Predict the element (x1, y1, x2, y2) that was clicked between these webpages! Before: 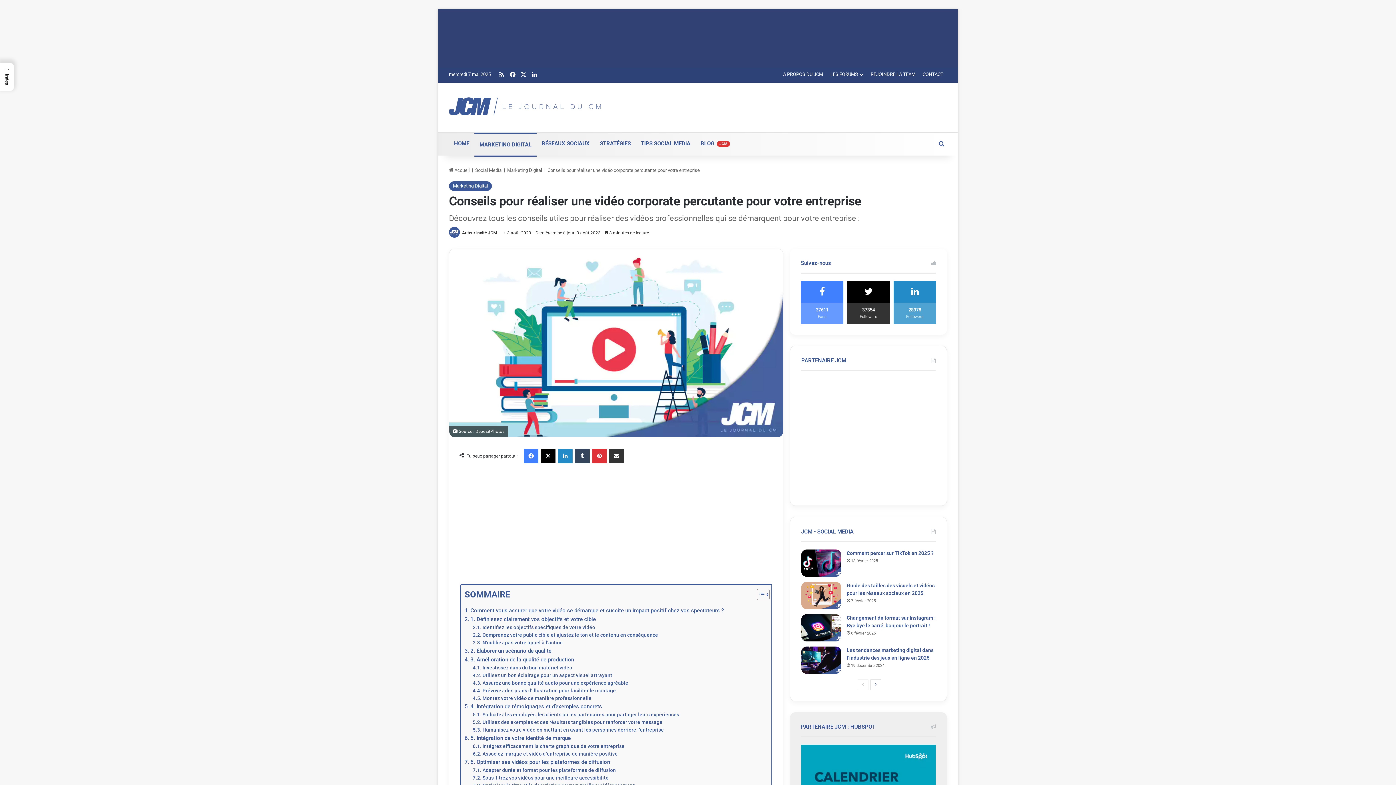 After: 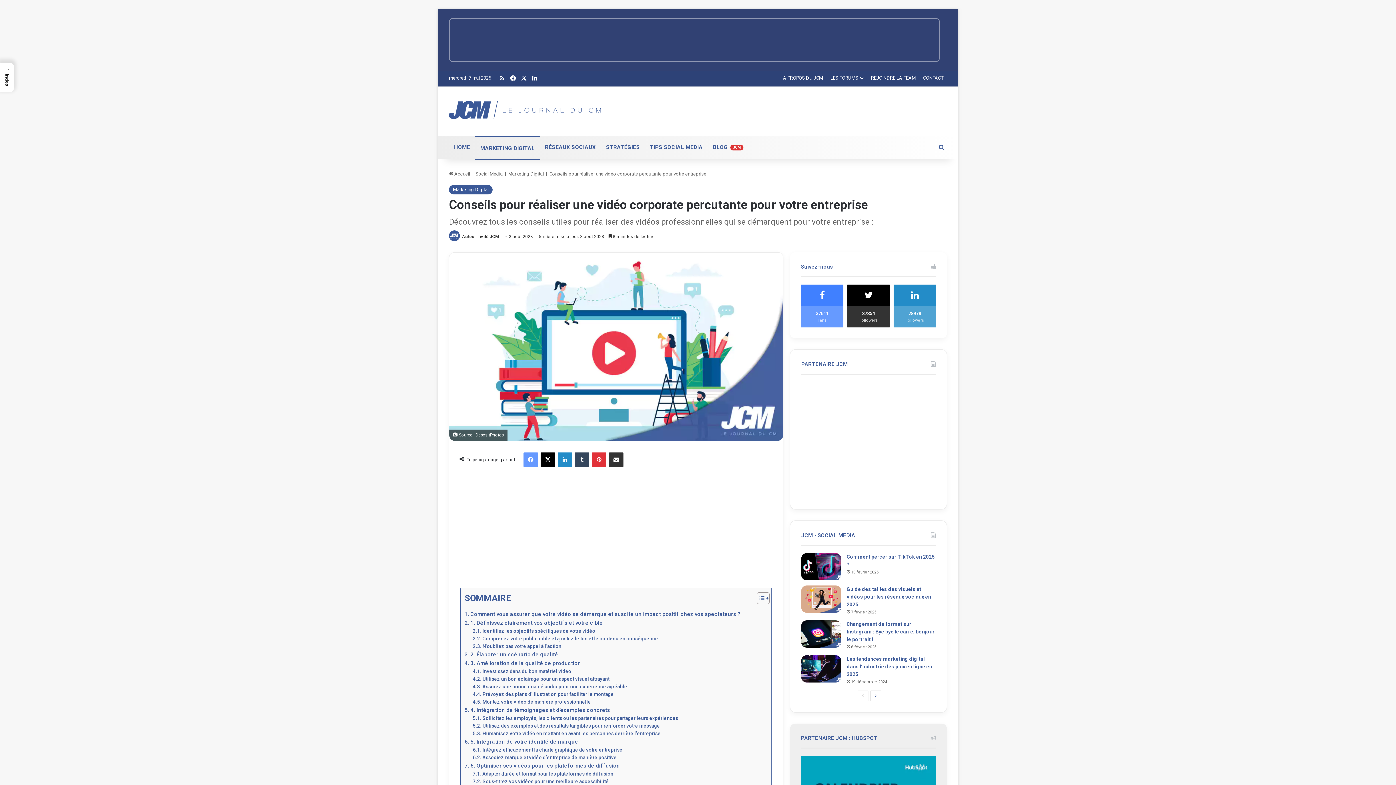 Action: label: Facebook bbox: (524, 449, 538, 463)